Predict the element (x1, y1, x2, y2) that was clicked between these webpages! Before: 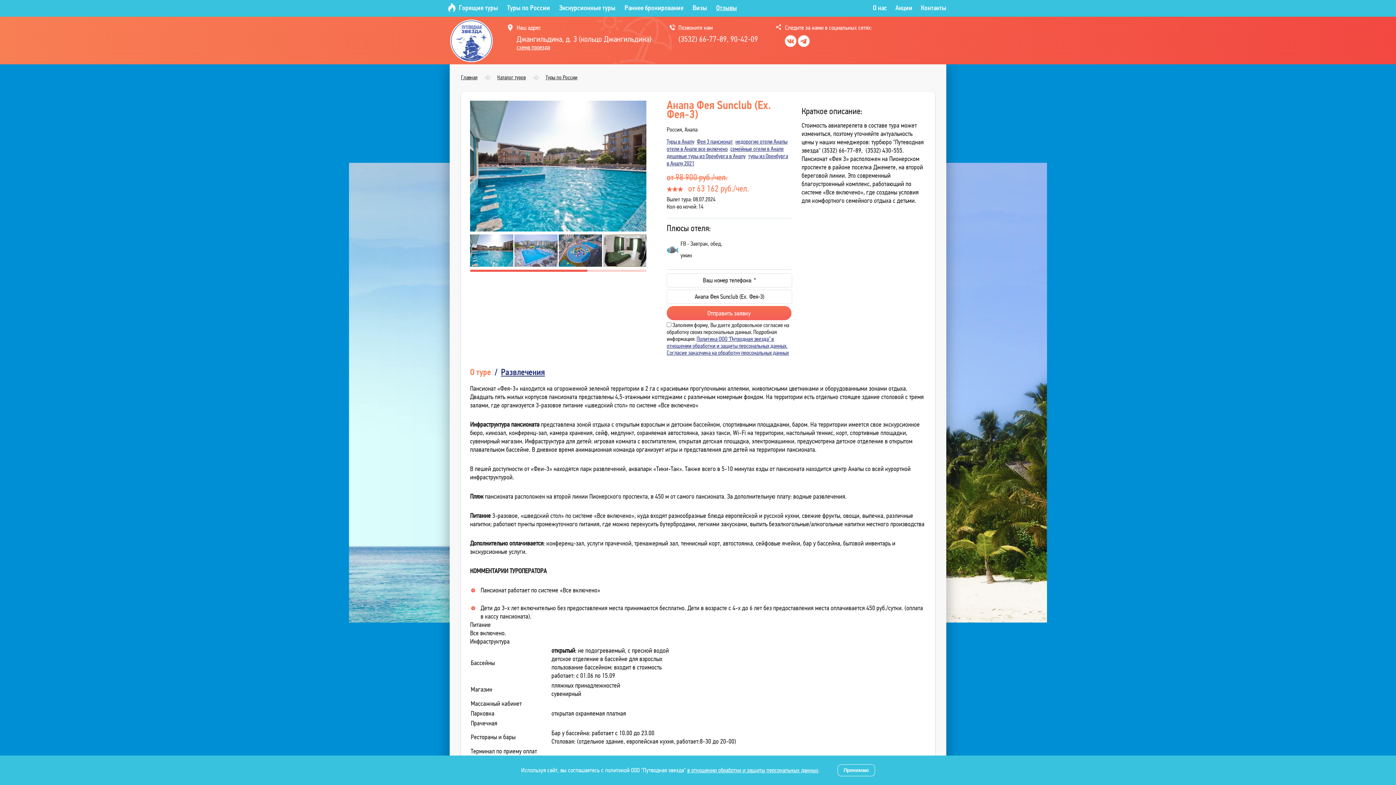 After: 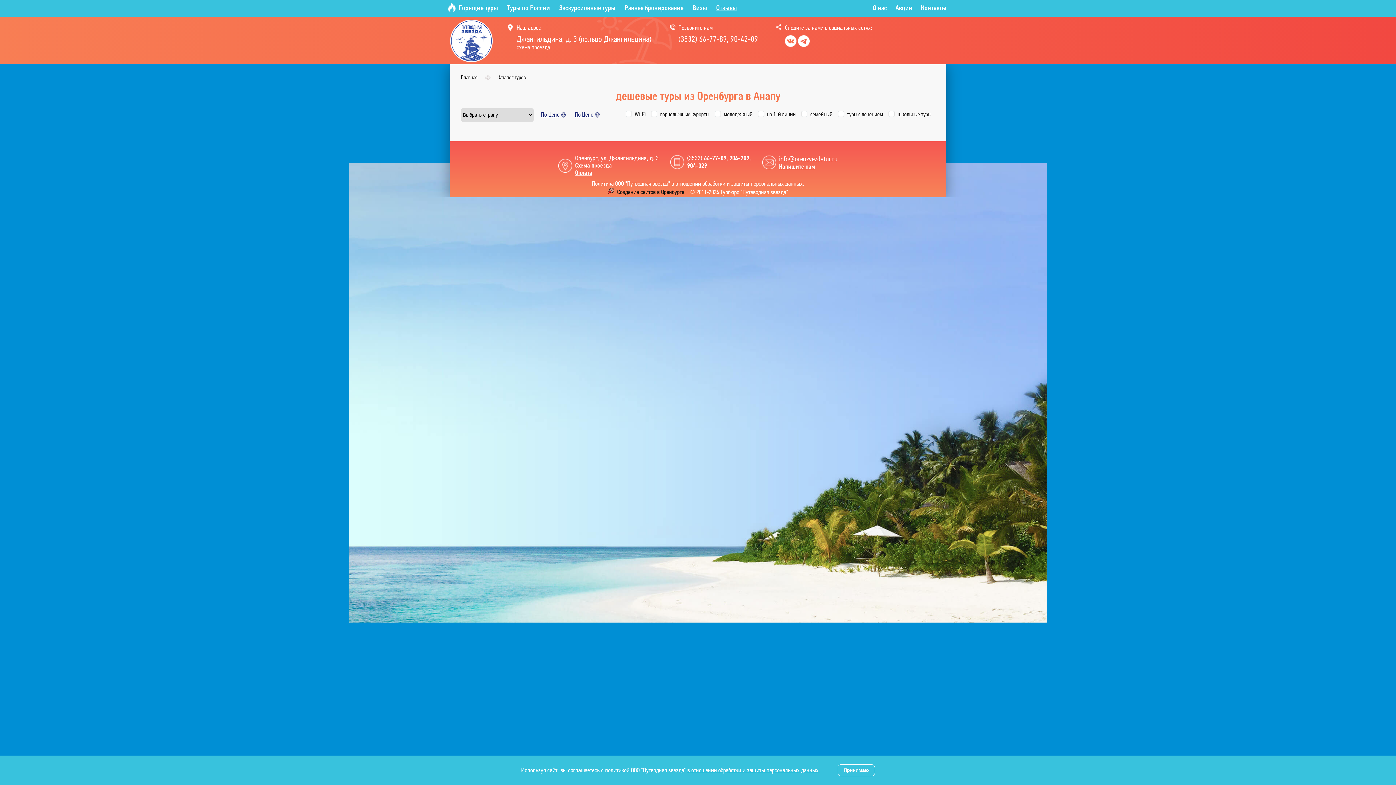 Action: label: дешевые туры из Оренбурга в Анапу bbox: (666, 152, 745, 159)